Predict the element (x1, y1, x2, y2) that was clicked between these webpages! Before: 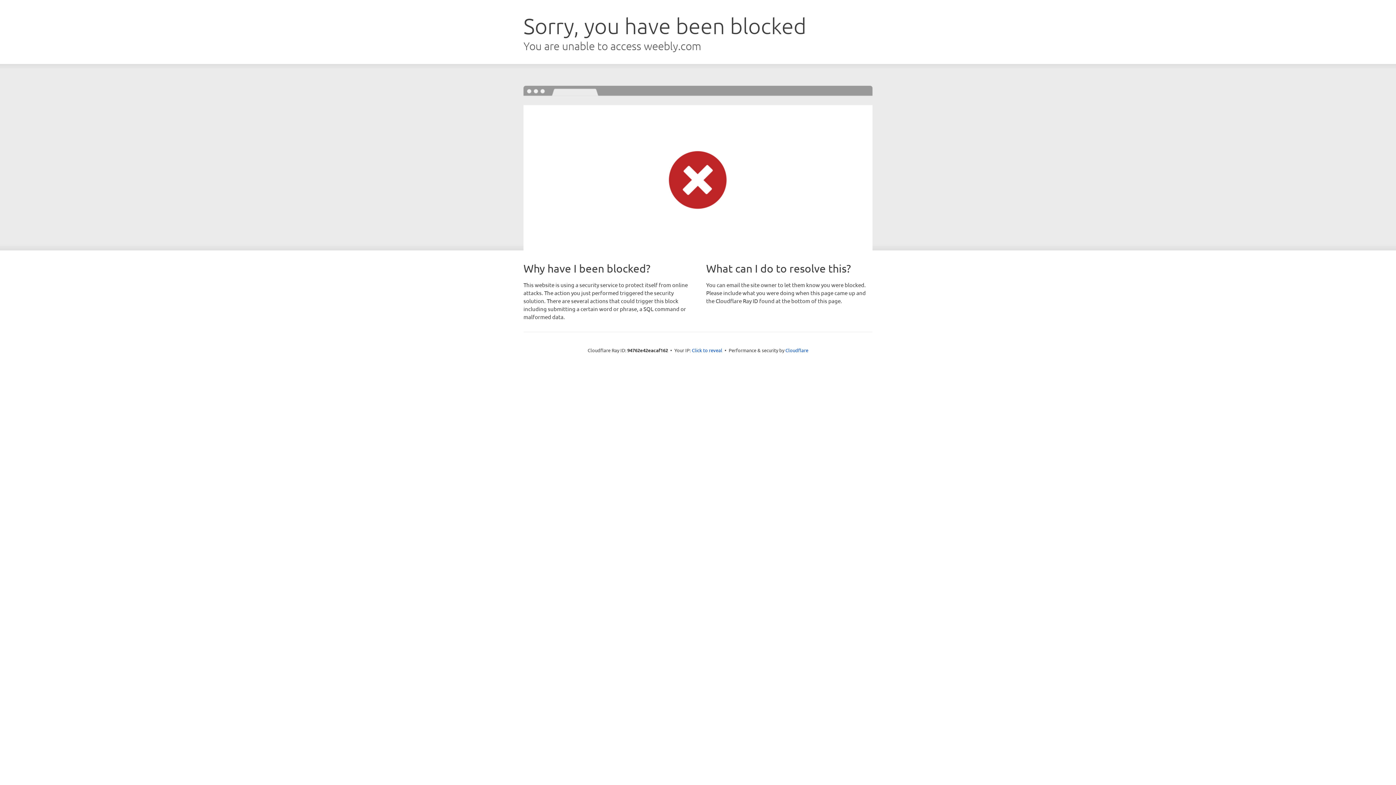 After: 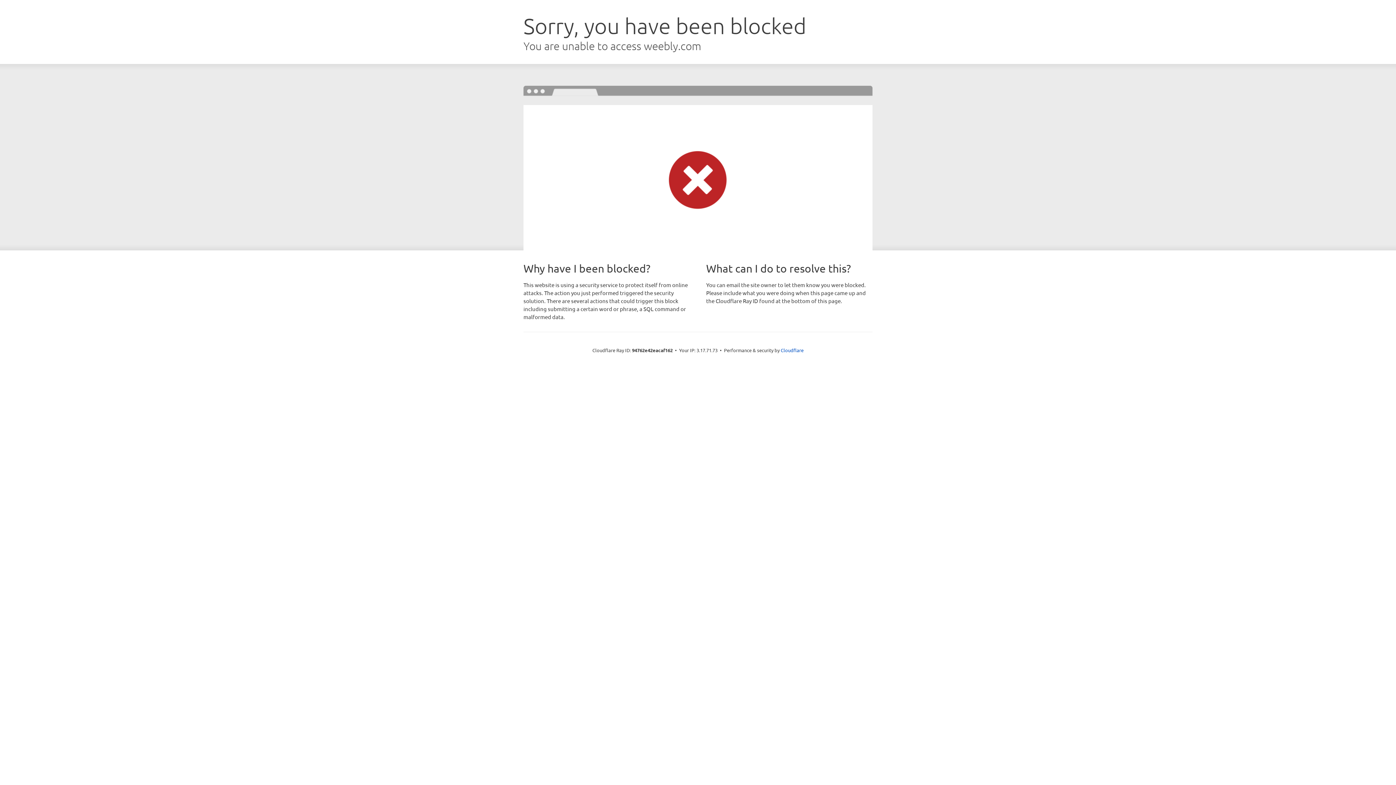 Action: label: Click to reveal bbox: (692, 346, 722, 353)